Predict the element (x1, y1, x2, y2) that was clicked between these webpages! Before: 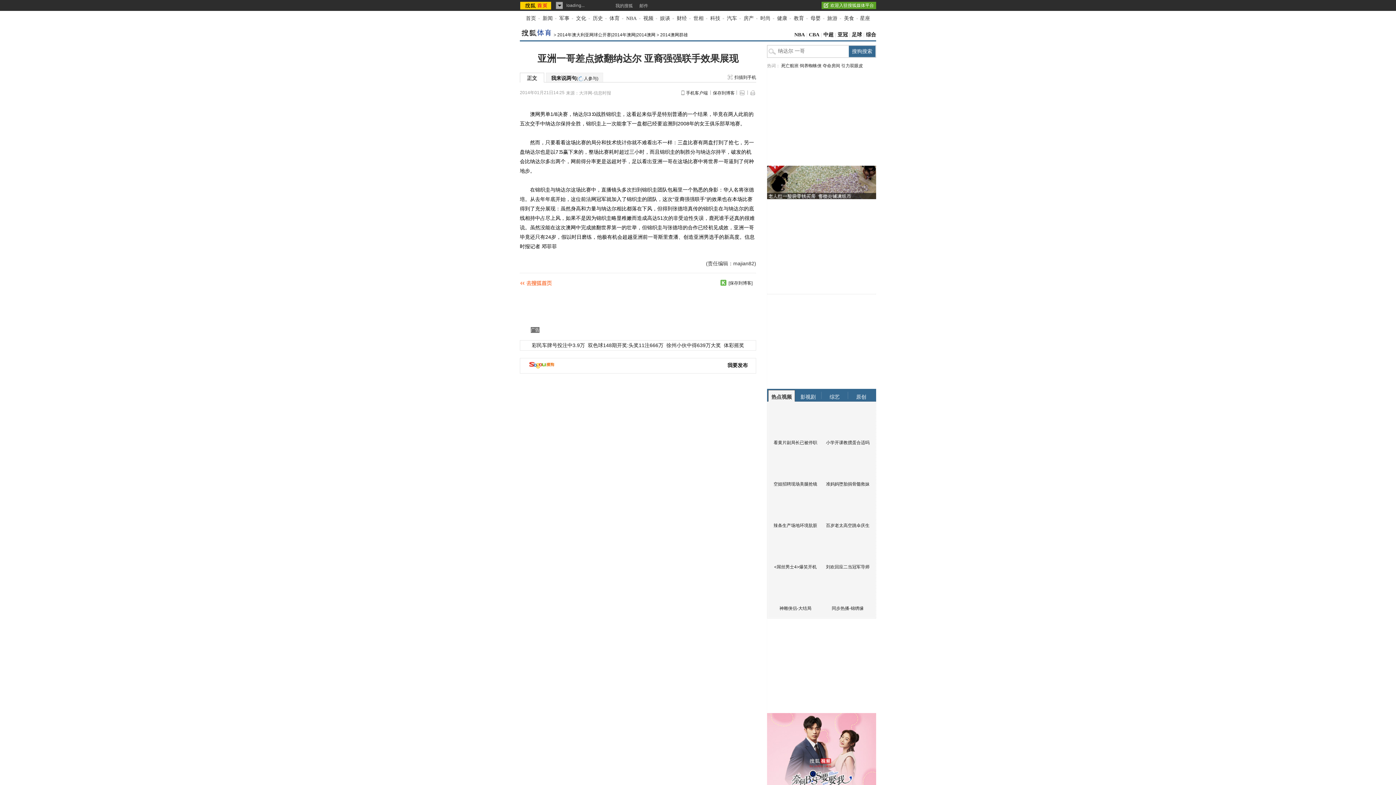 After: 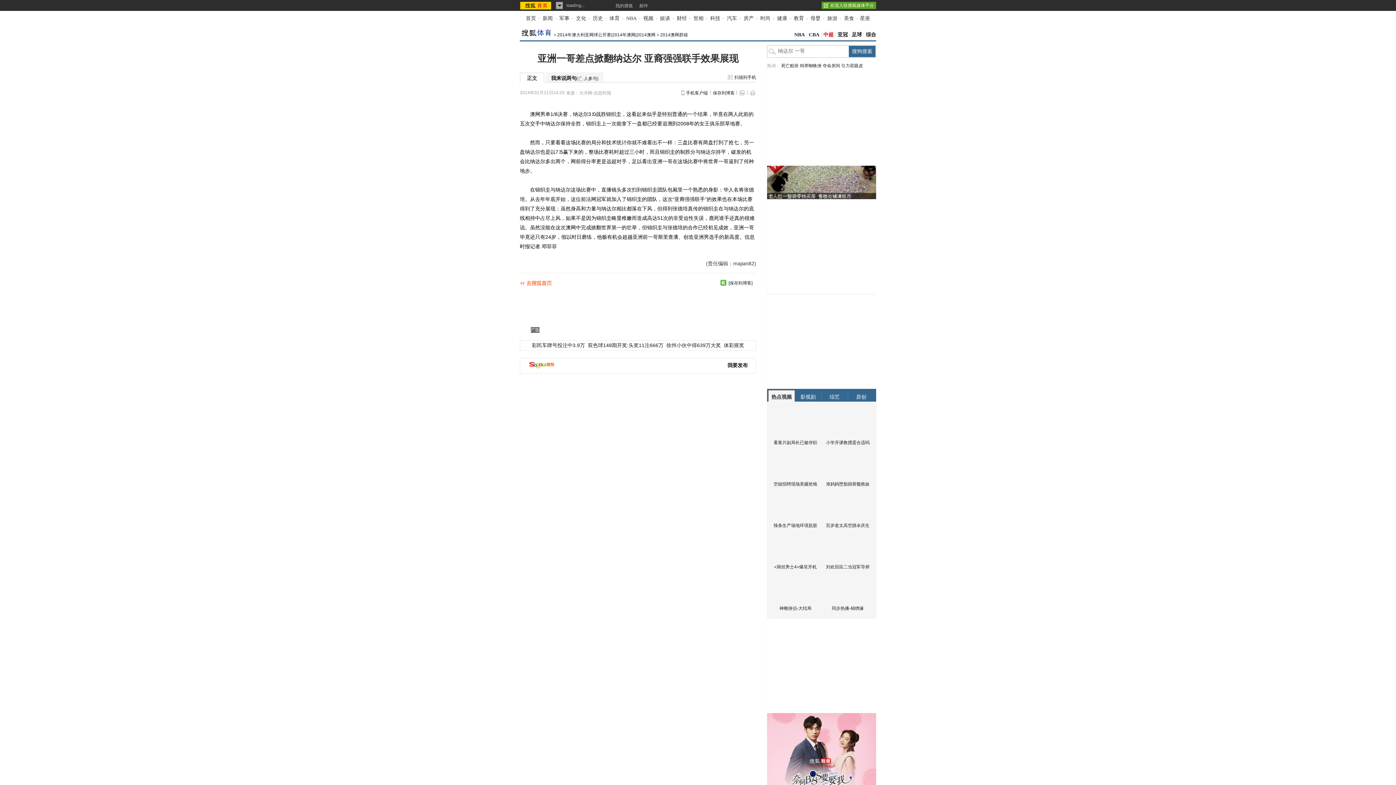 Action: bbox: (823, 32, 833, 37) label: 中超